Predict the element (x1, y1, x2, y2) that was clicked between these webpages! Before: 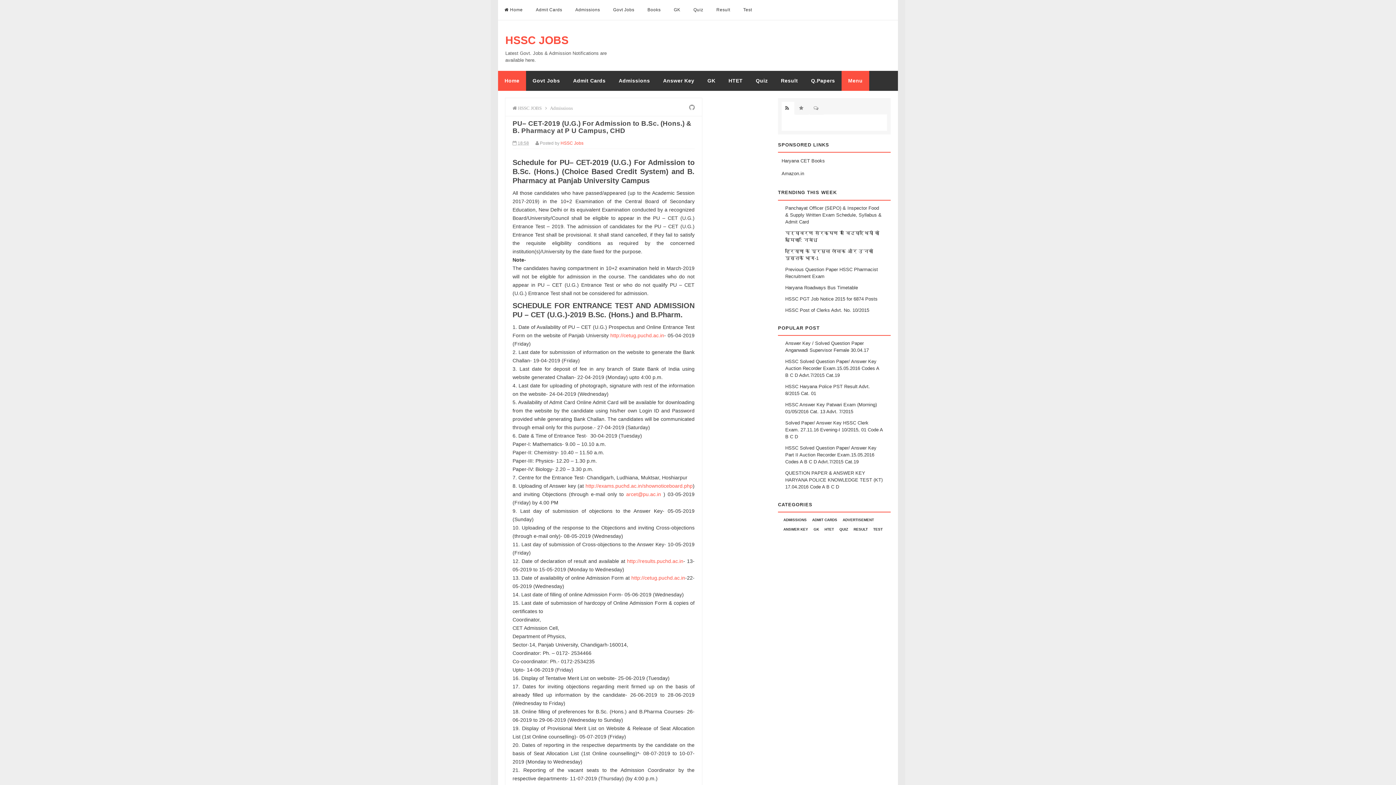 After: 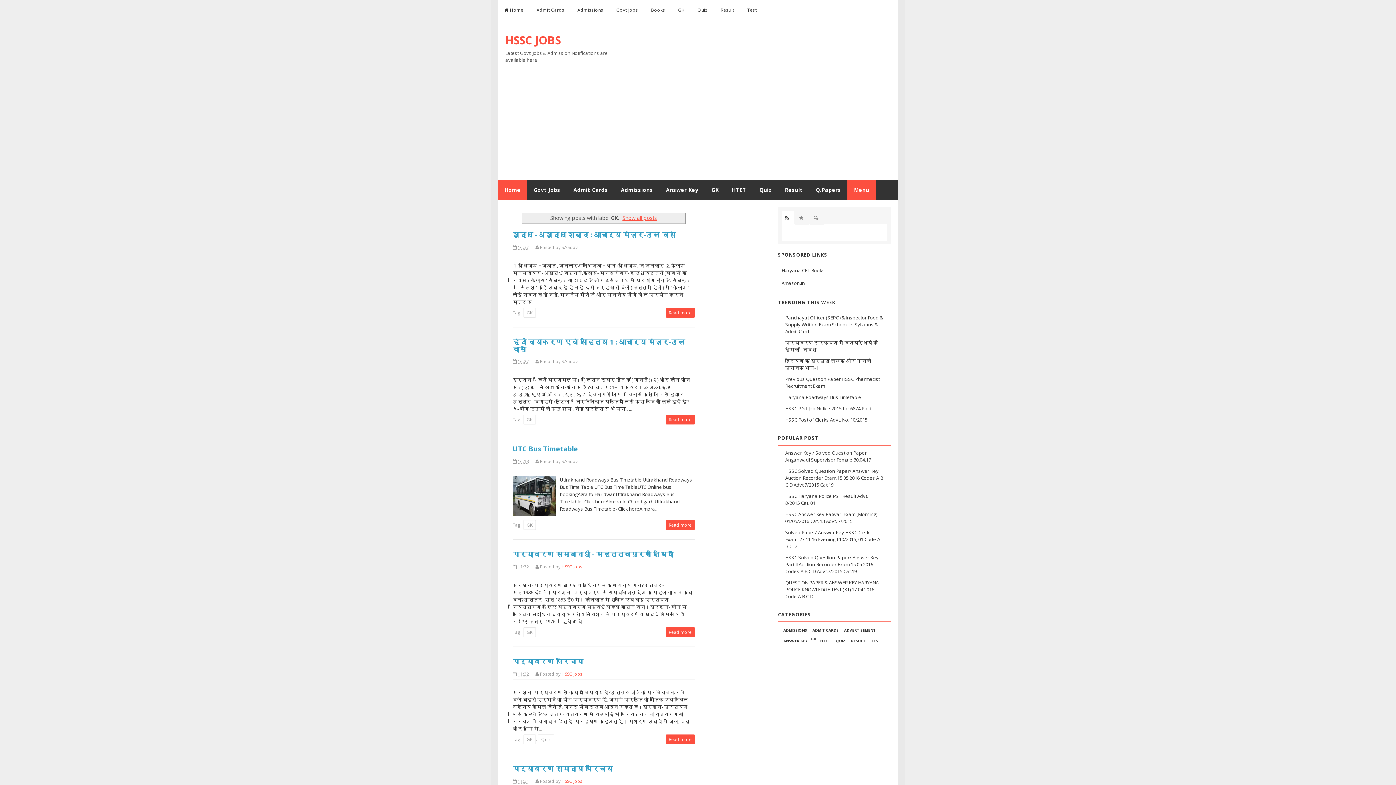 Action: bbox: (701, 70, 722, 90) label: GK